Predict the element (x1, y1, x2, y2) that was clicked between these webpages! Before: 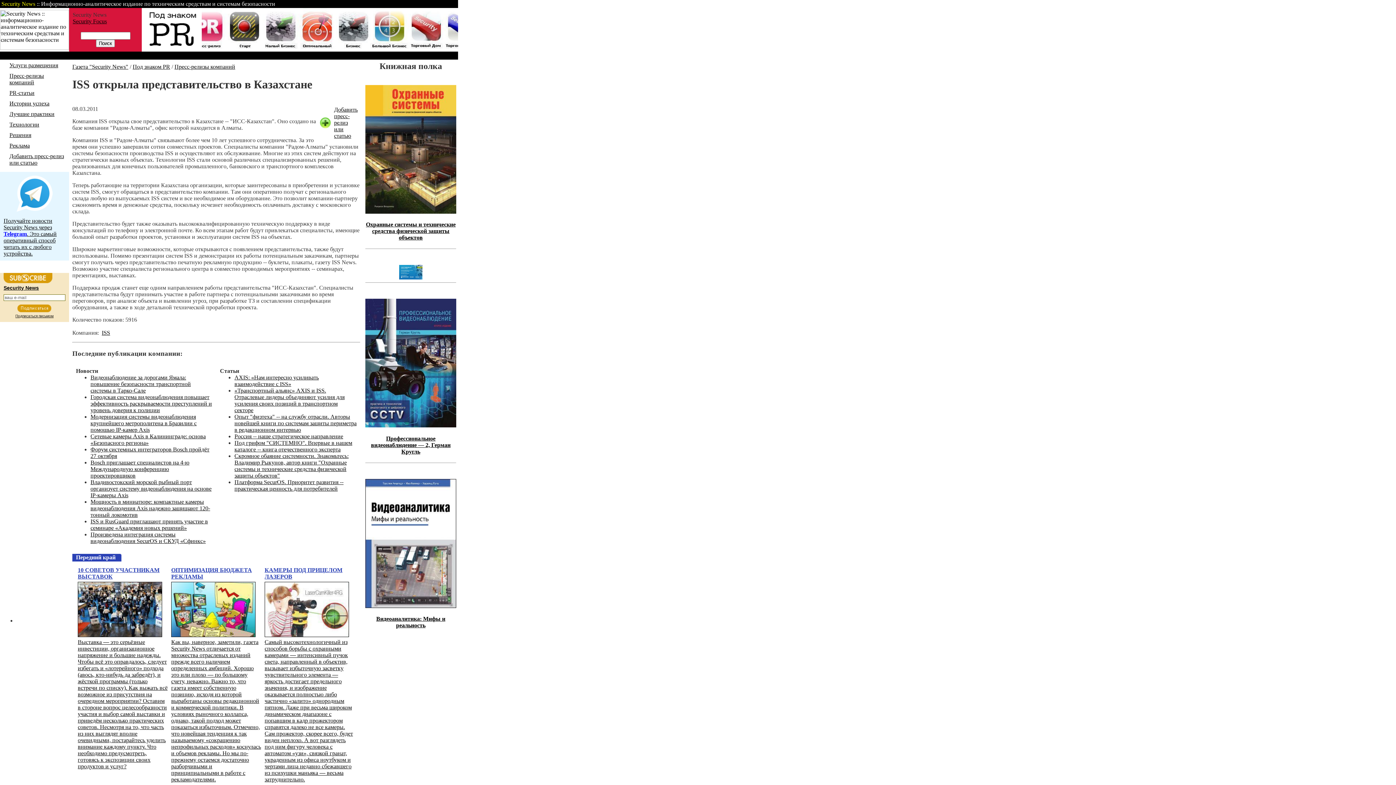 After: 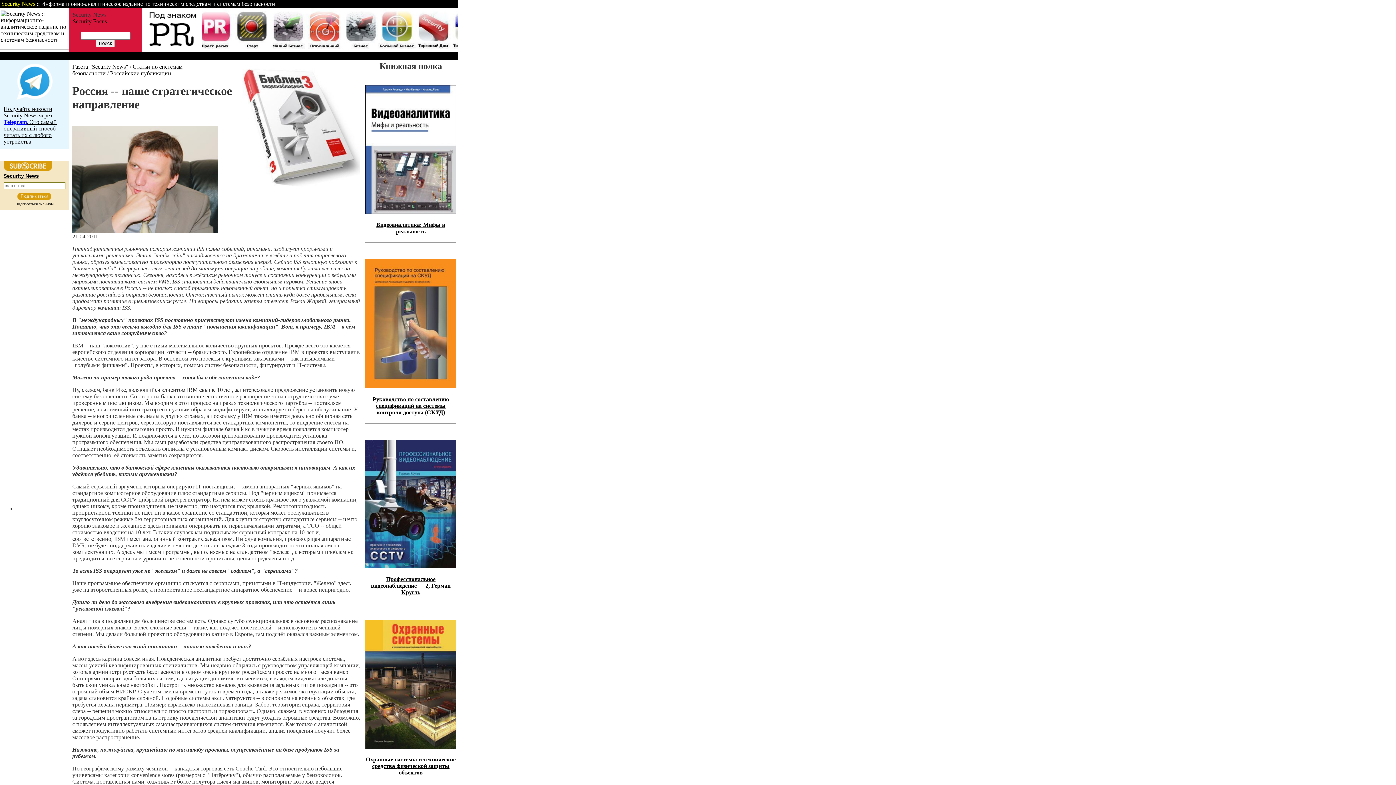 Action: label: Россия -- наше стратегическое направление bbox: (234, 433, 343, 439)